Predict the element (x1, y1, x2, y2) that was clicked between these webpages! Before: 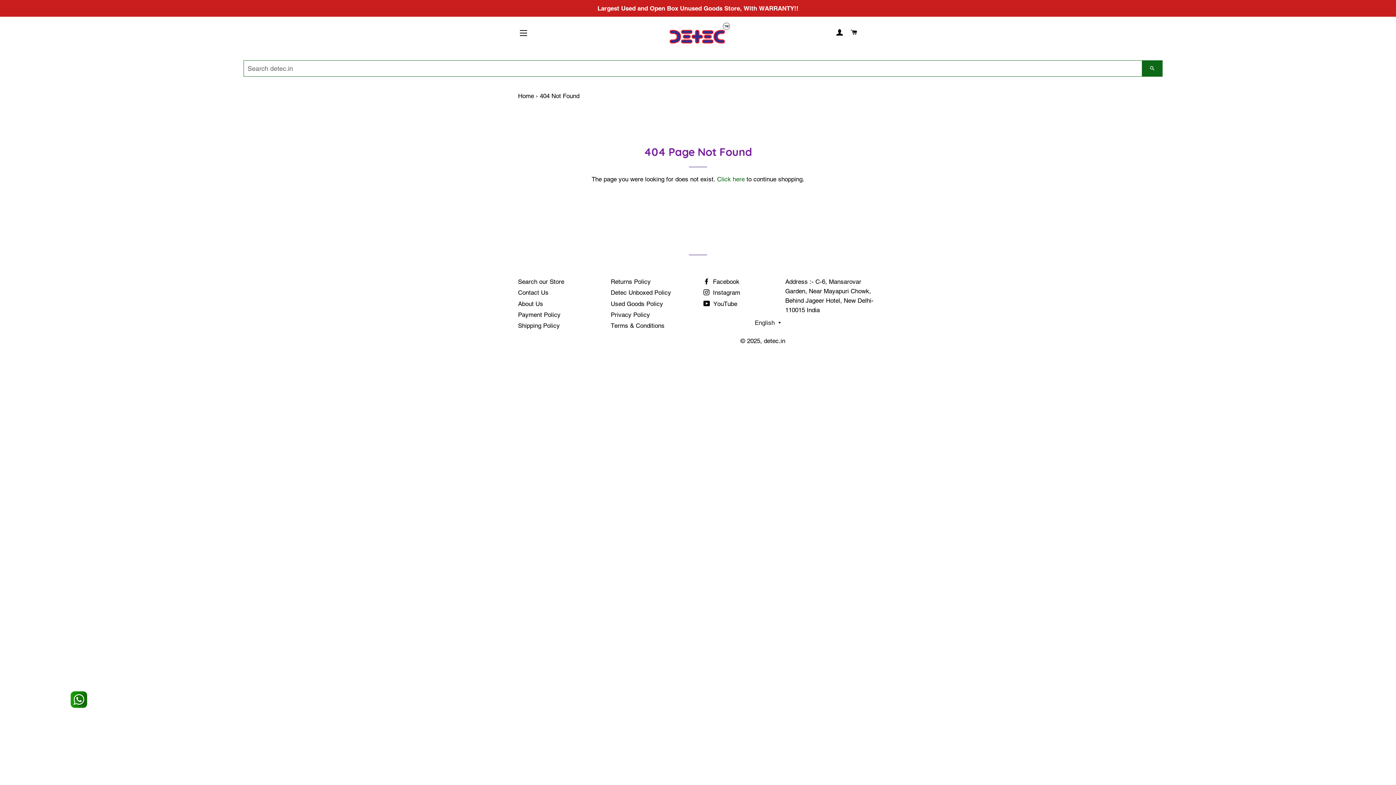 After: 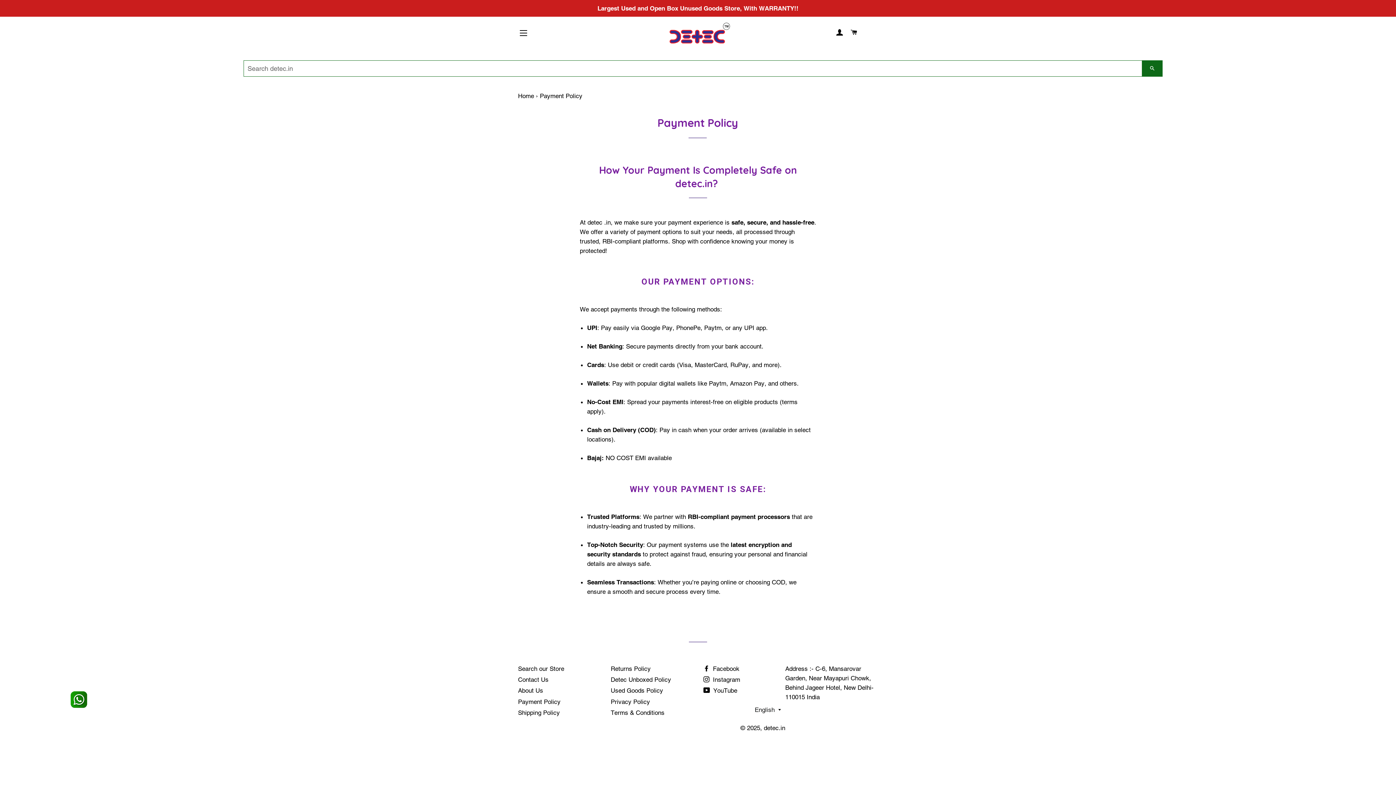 Action: label: Payment Policy bbox: (518, 311, 560, 318)